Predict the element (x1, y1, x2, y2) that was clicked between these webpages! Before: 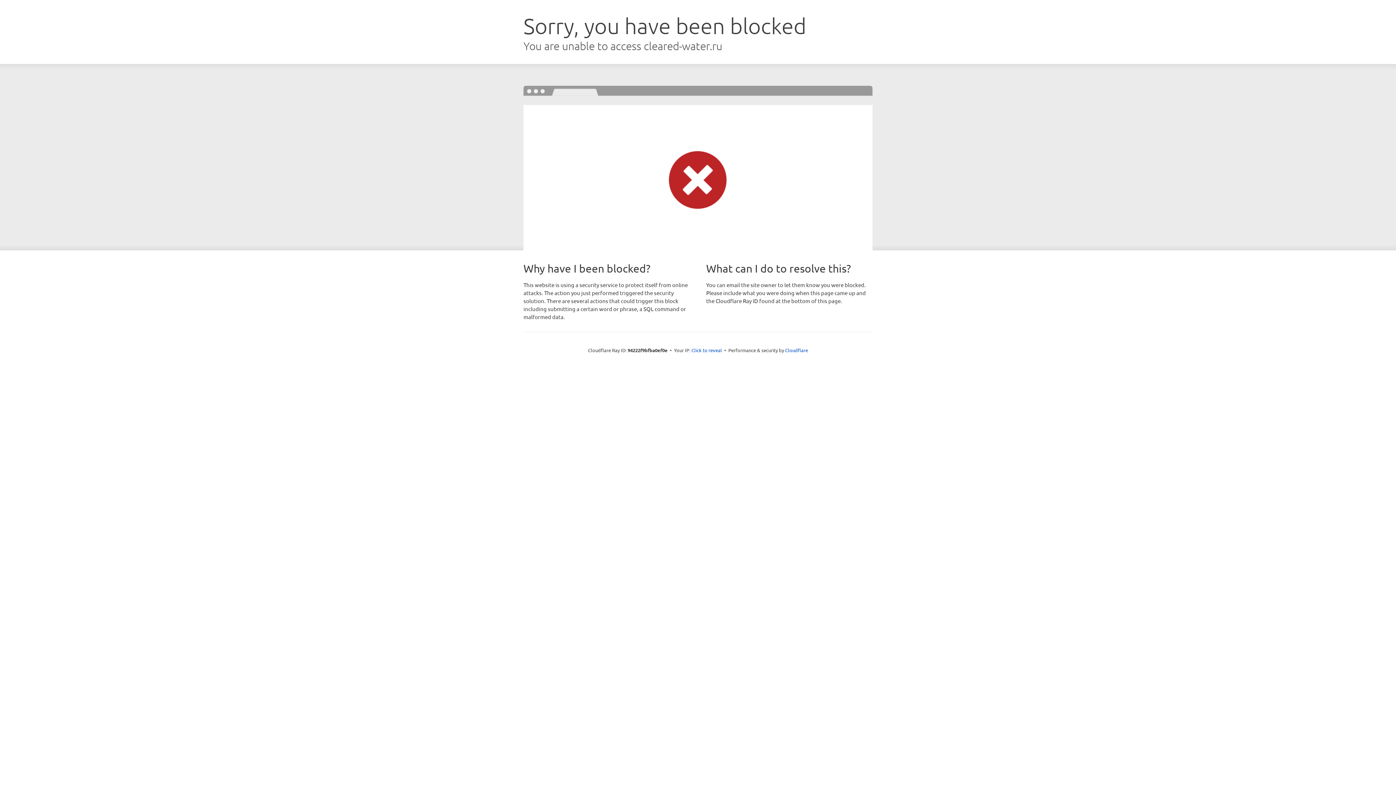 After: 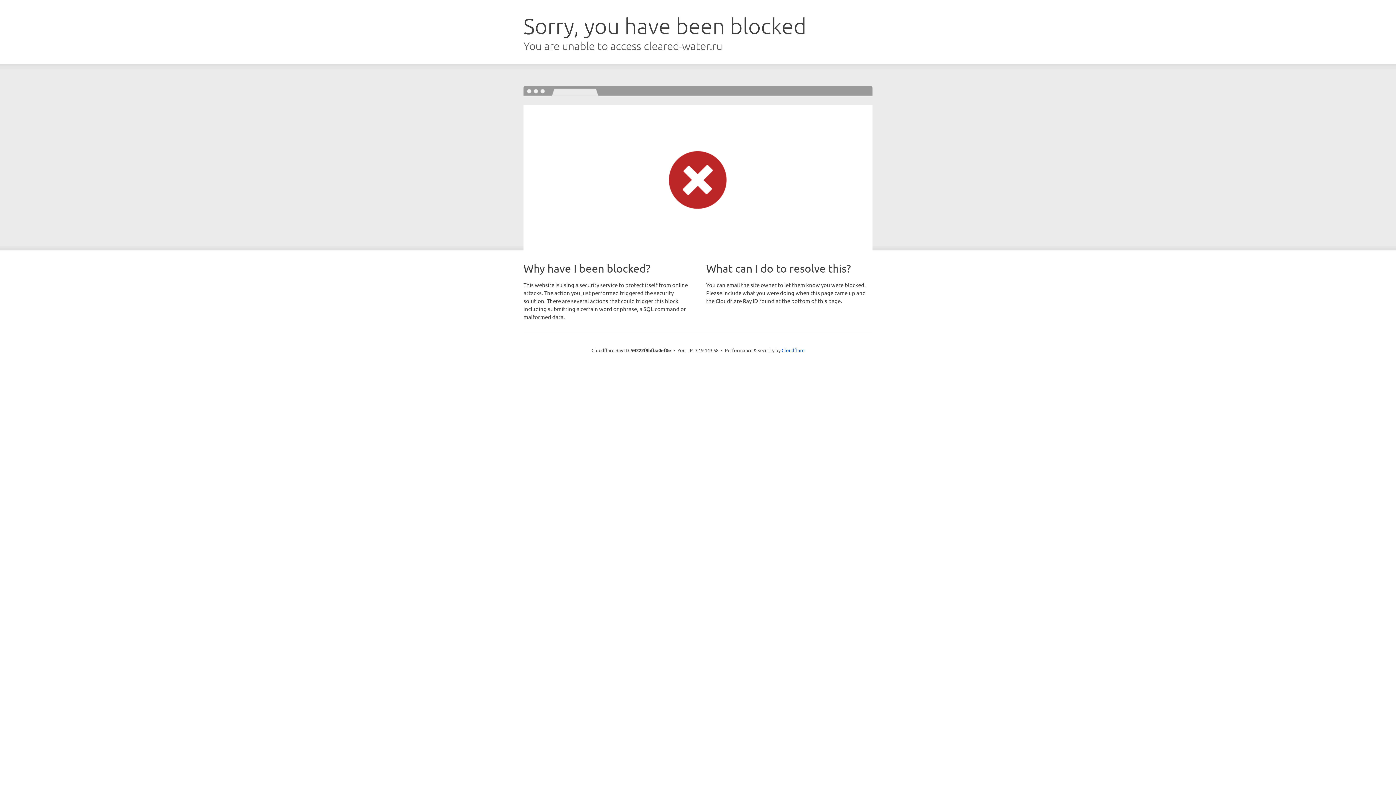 Action: label: Click to reveal bbox: (691, 346, 722, 353)